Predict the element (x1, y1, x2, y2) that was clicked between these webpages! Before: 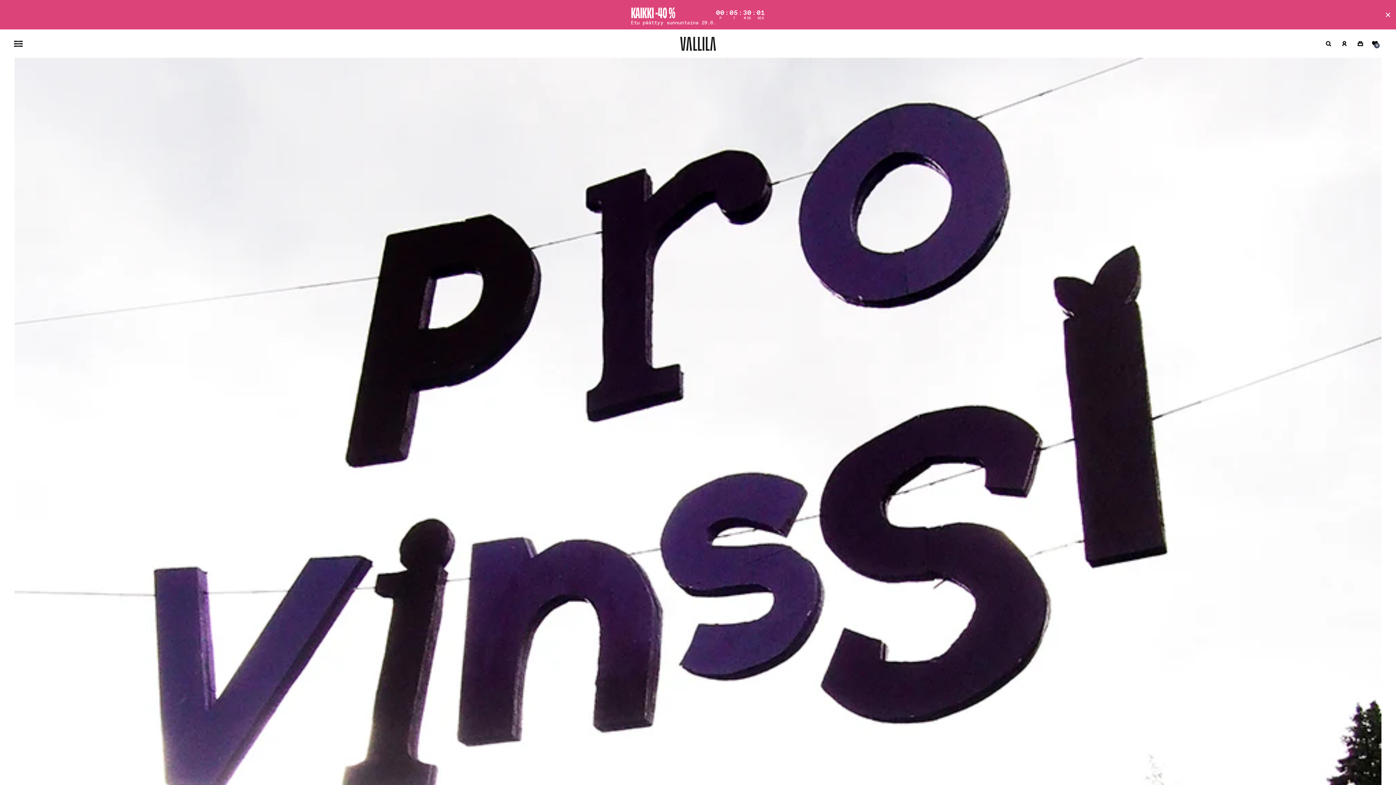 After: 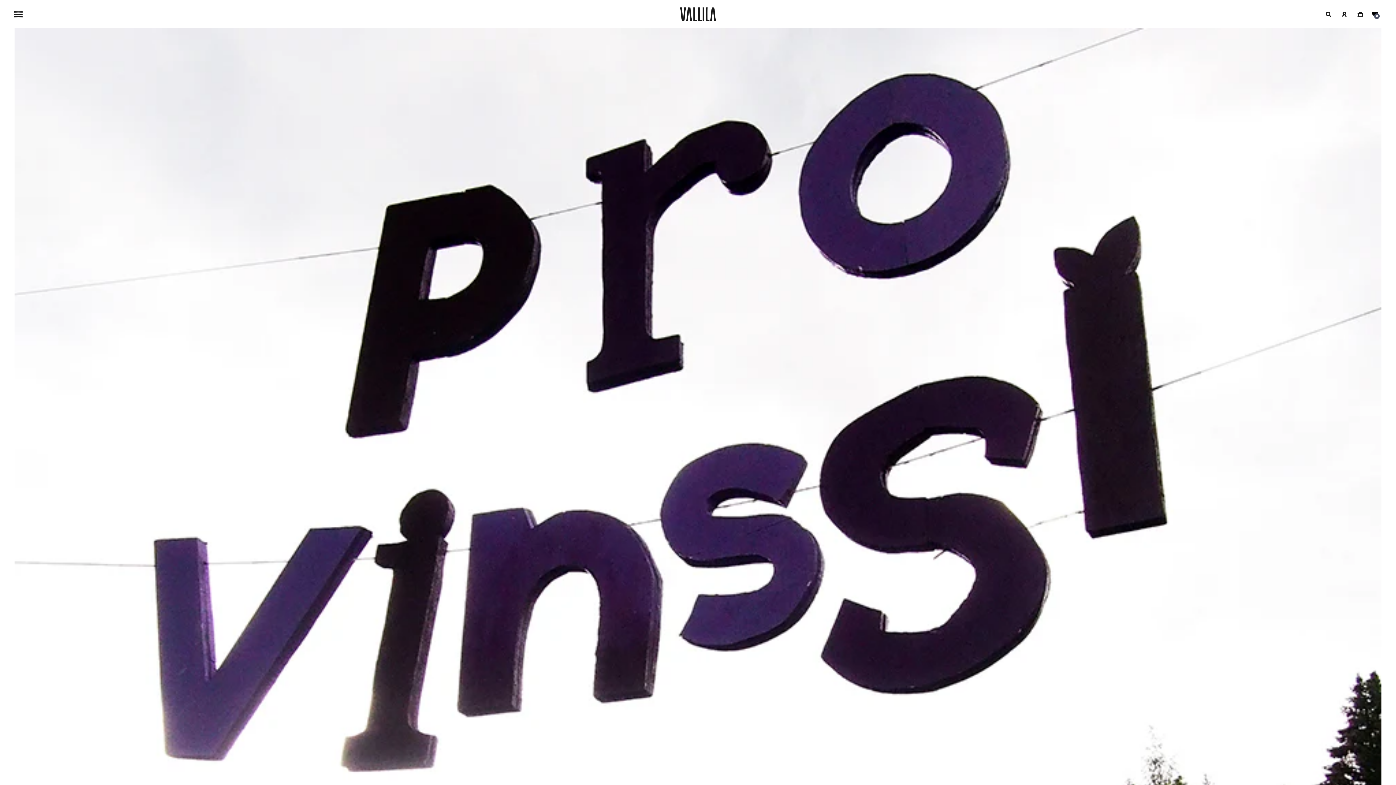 Action: bbox: (1384, 10, 1392, 19) label: Close timer bar